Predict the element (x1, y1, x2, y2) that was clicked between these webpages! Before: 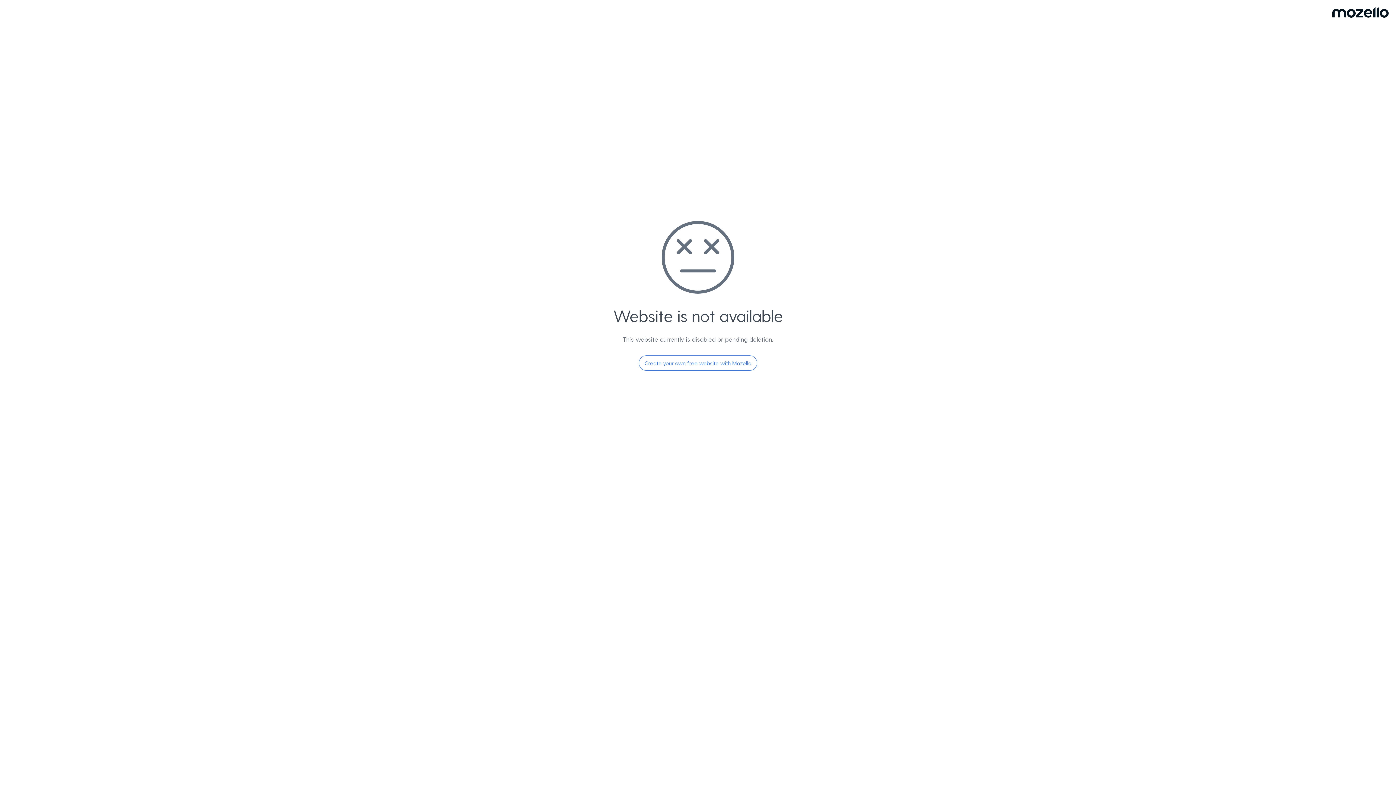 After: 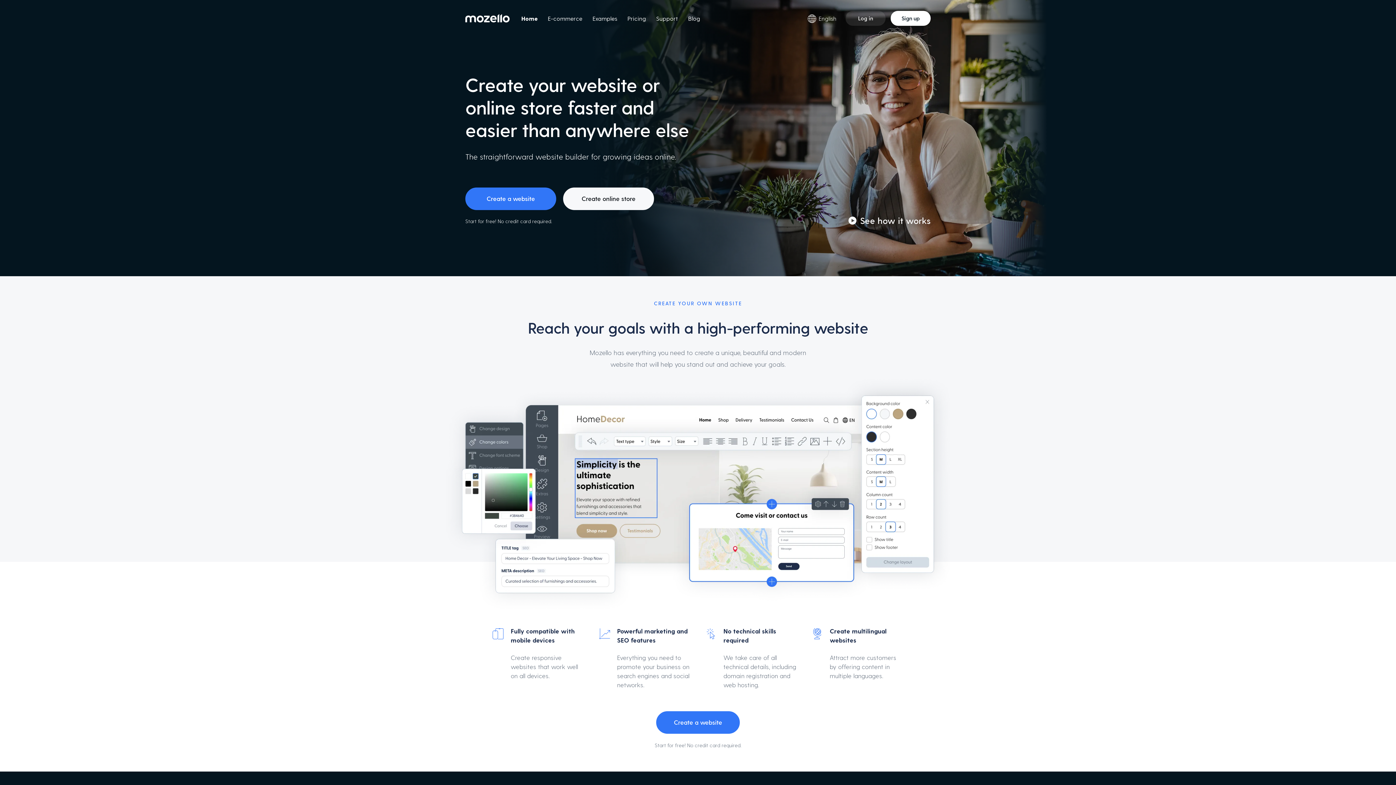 Action: label: Create your own free website with Mozello bbox: (638, 355, 757, 370)